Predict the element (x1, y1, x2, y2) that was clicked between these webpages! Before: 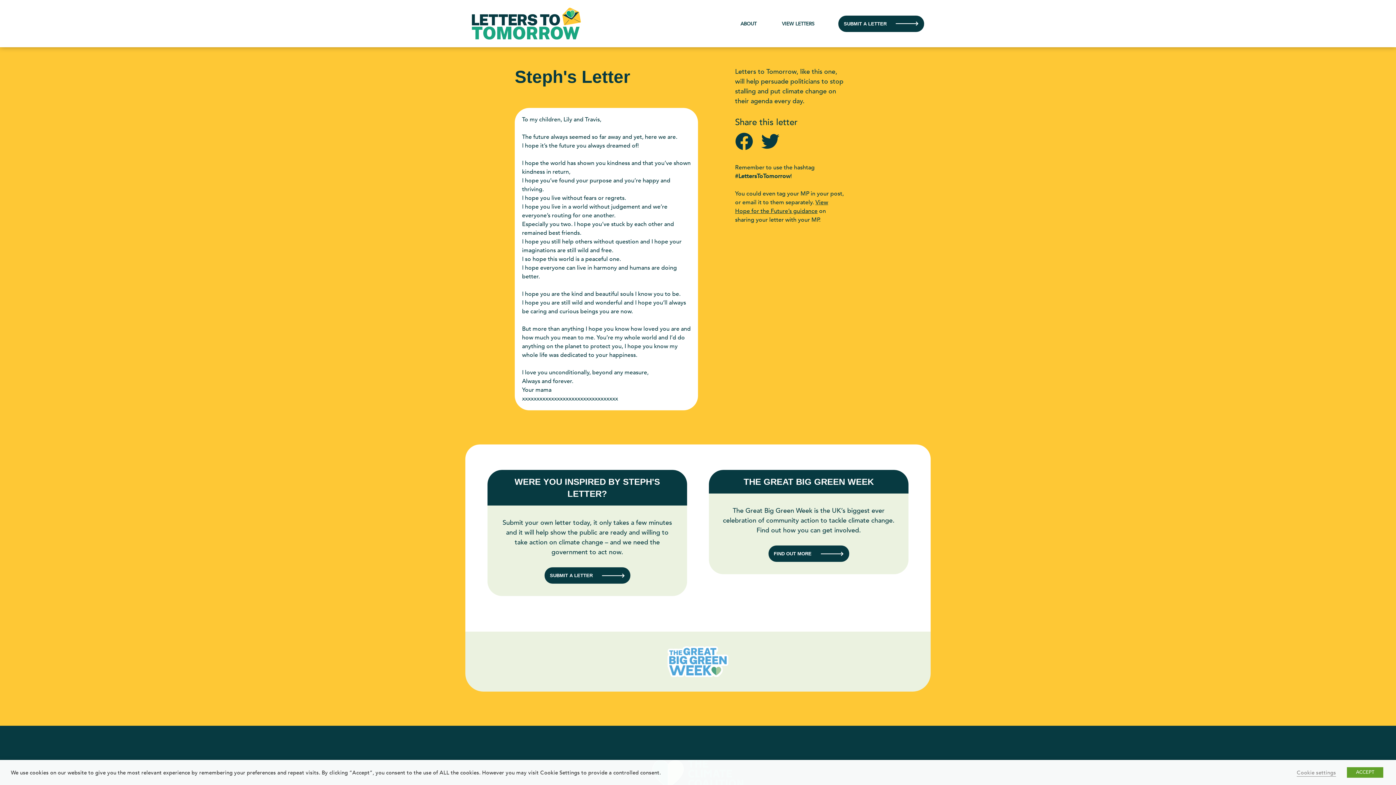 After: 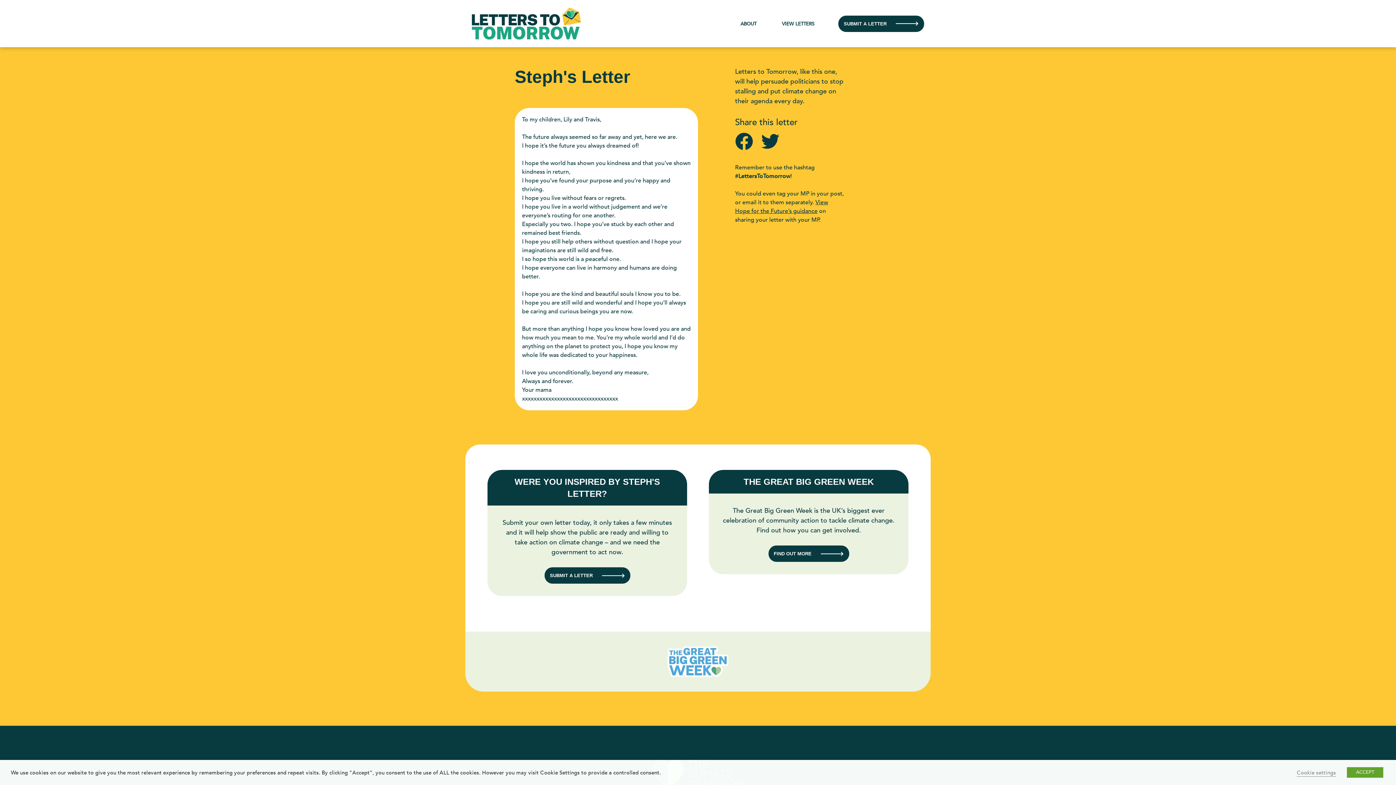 Action: bbox: (735, 144, 753, 152)